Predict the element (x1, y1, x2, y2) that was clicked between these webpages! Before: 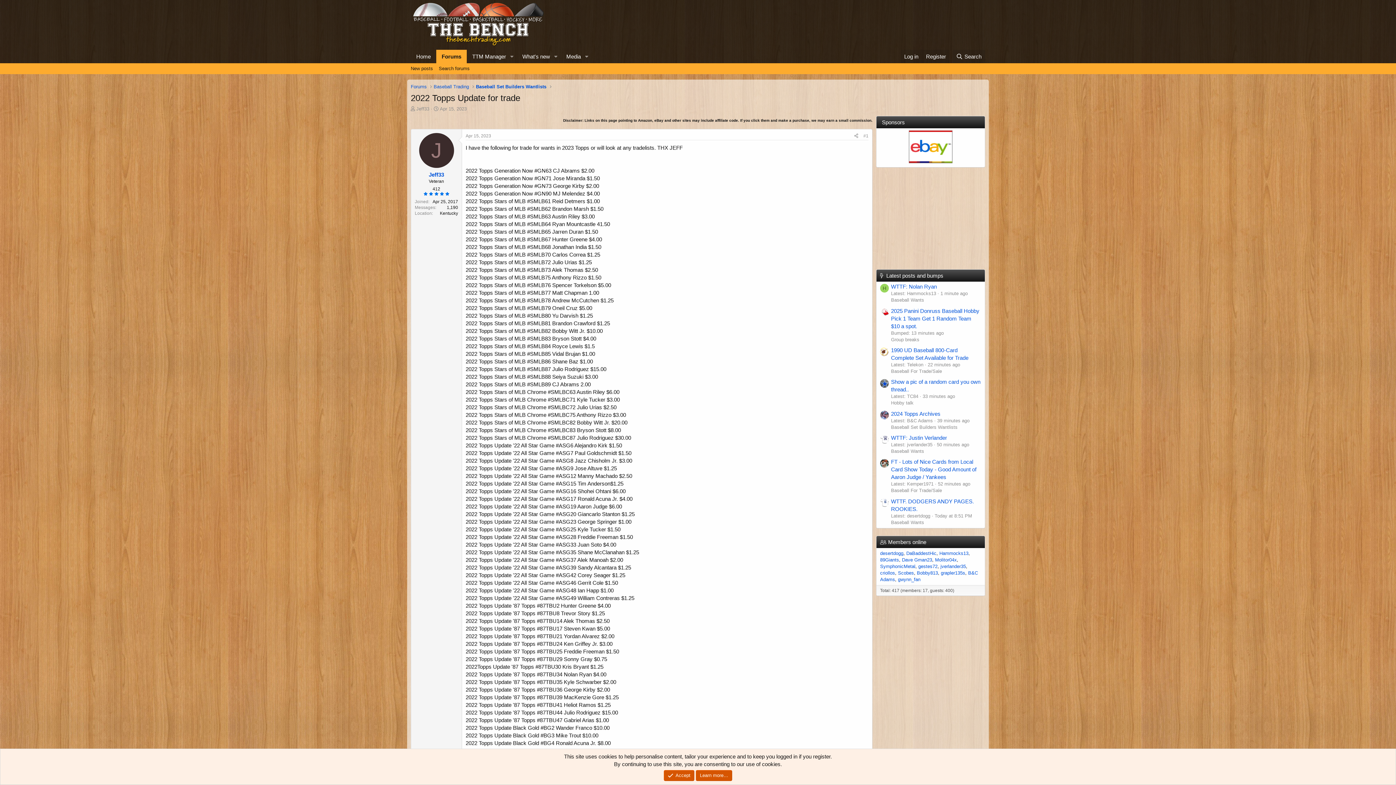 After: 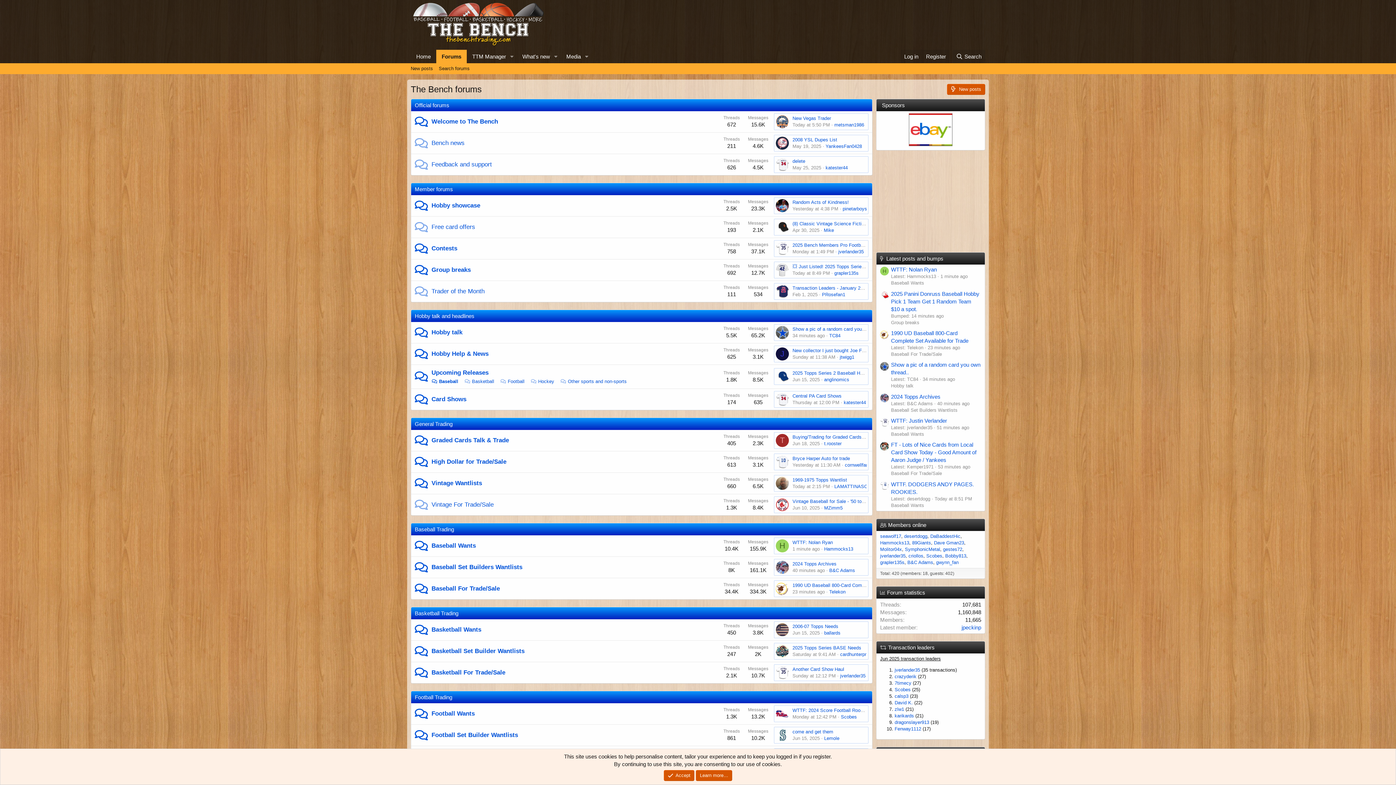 Action: bbox: (436, 49, 466, 63) label: Forums